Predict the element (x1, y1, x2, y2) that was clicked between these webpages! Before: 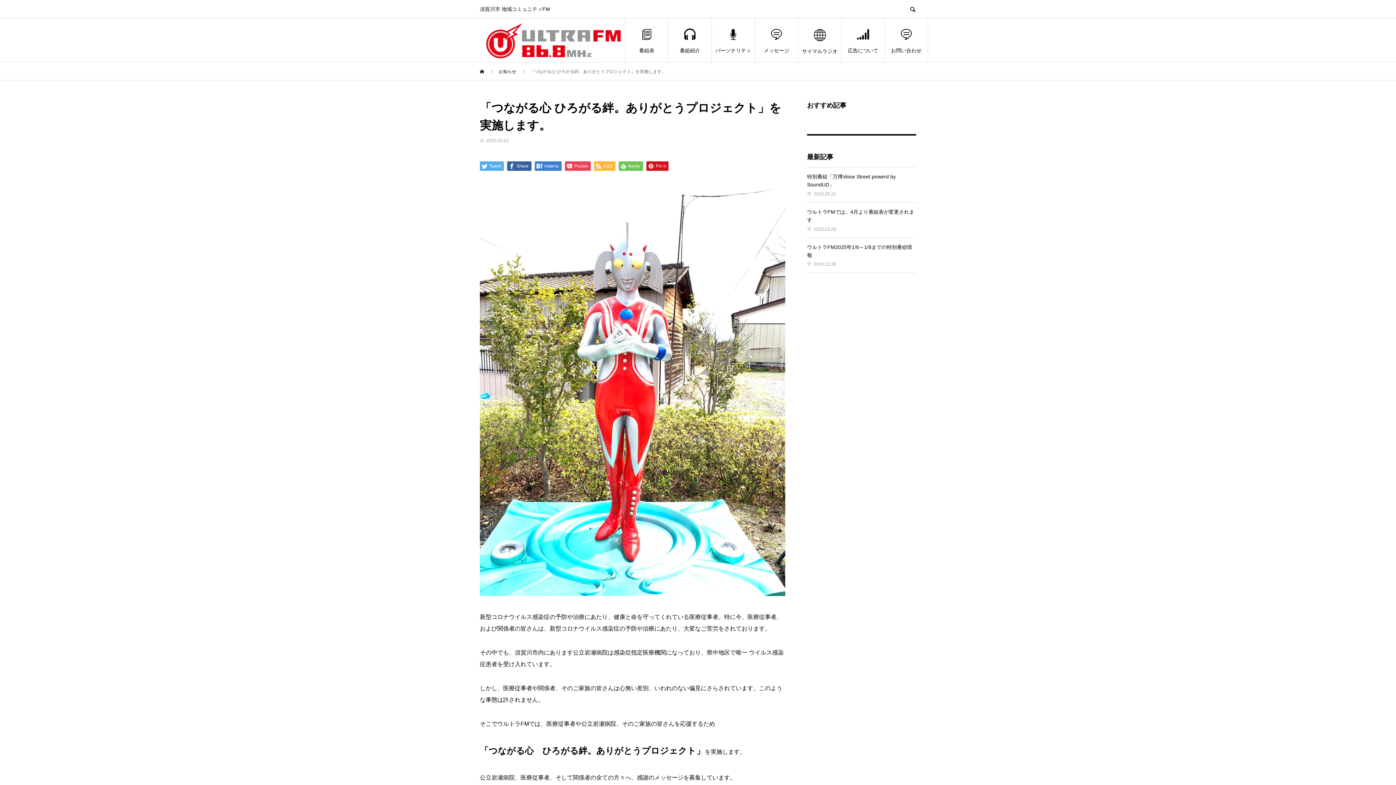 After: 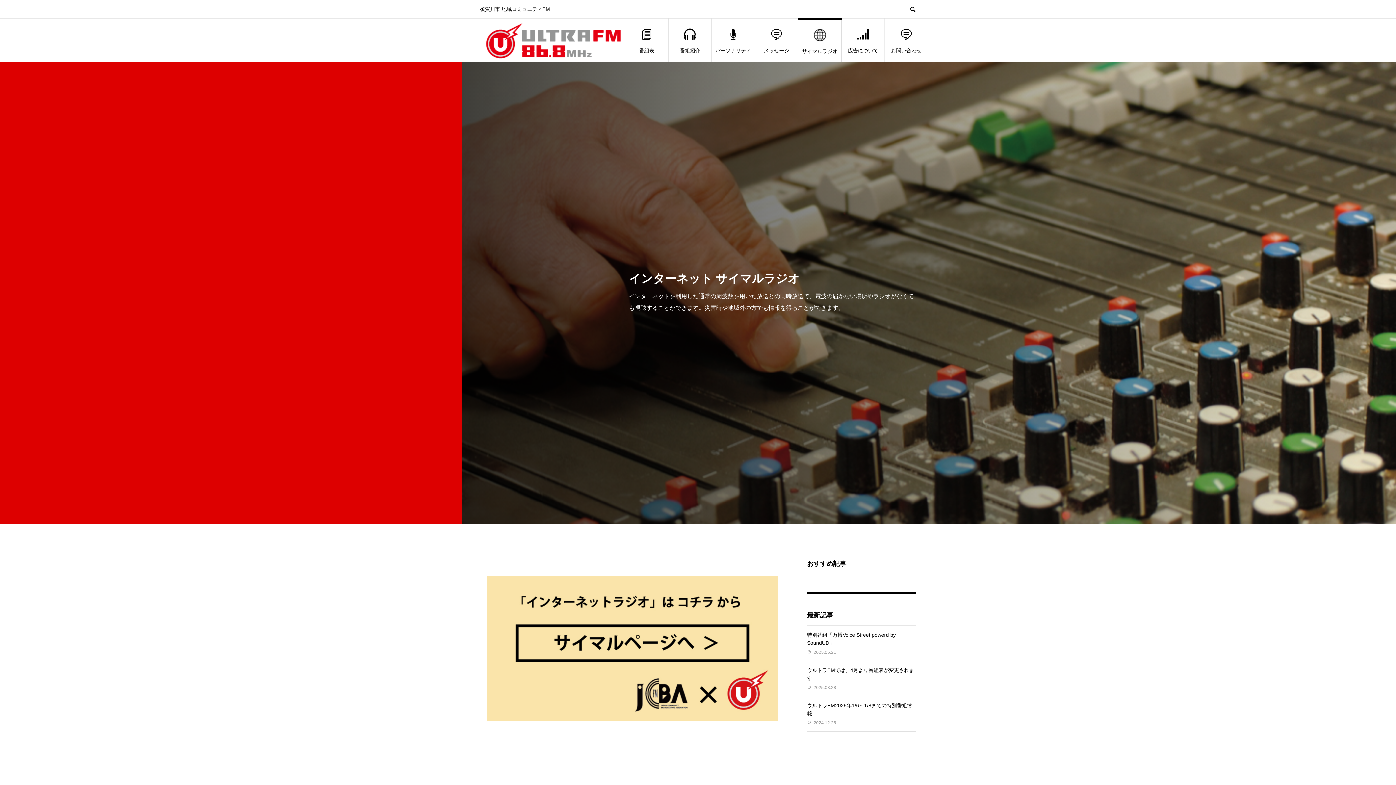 Action: label: サイマルラジオ bbox: (798, 18, 841, 62)